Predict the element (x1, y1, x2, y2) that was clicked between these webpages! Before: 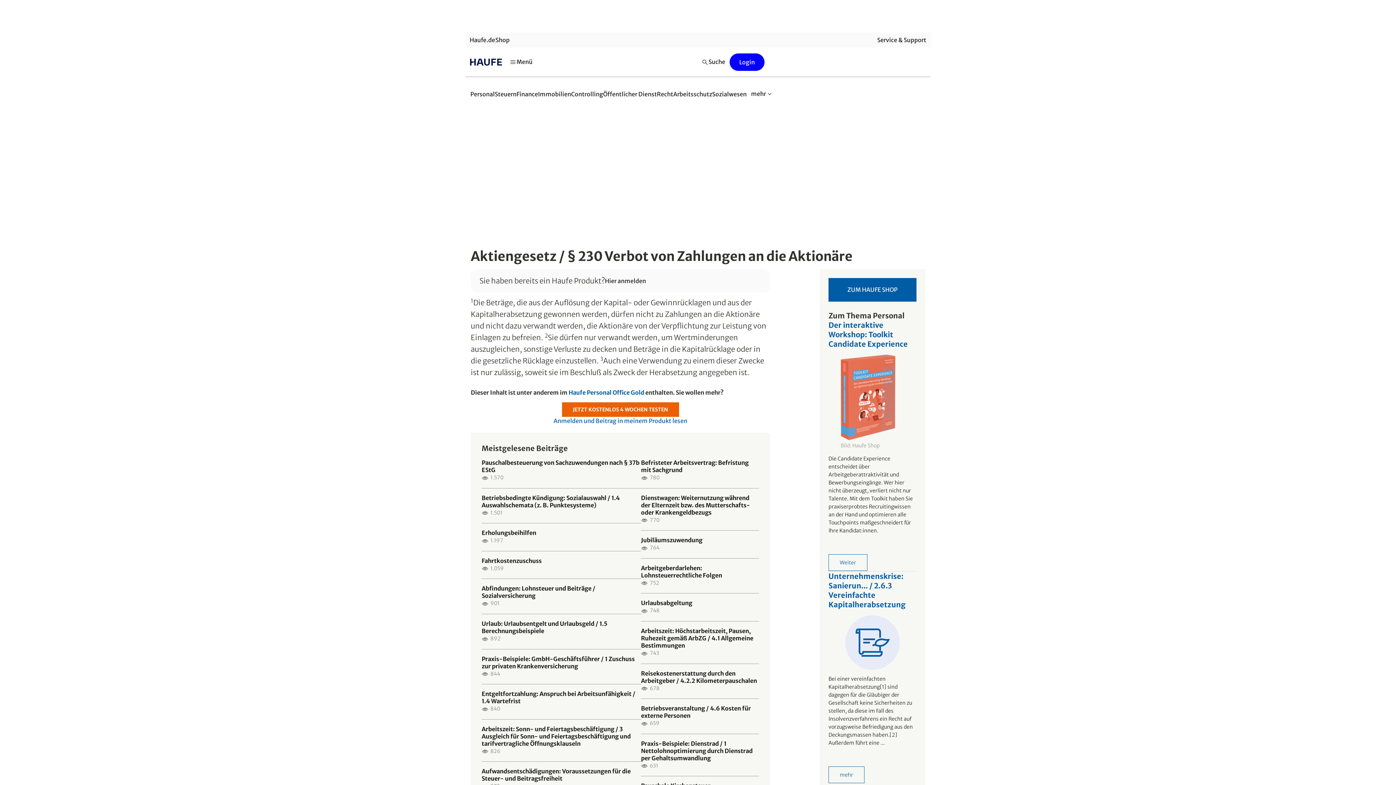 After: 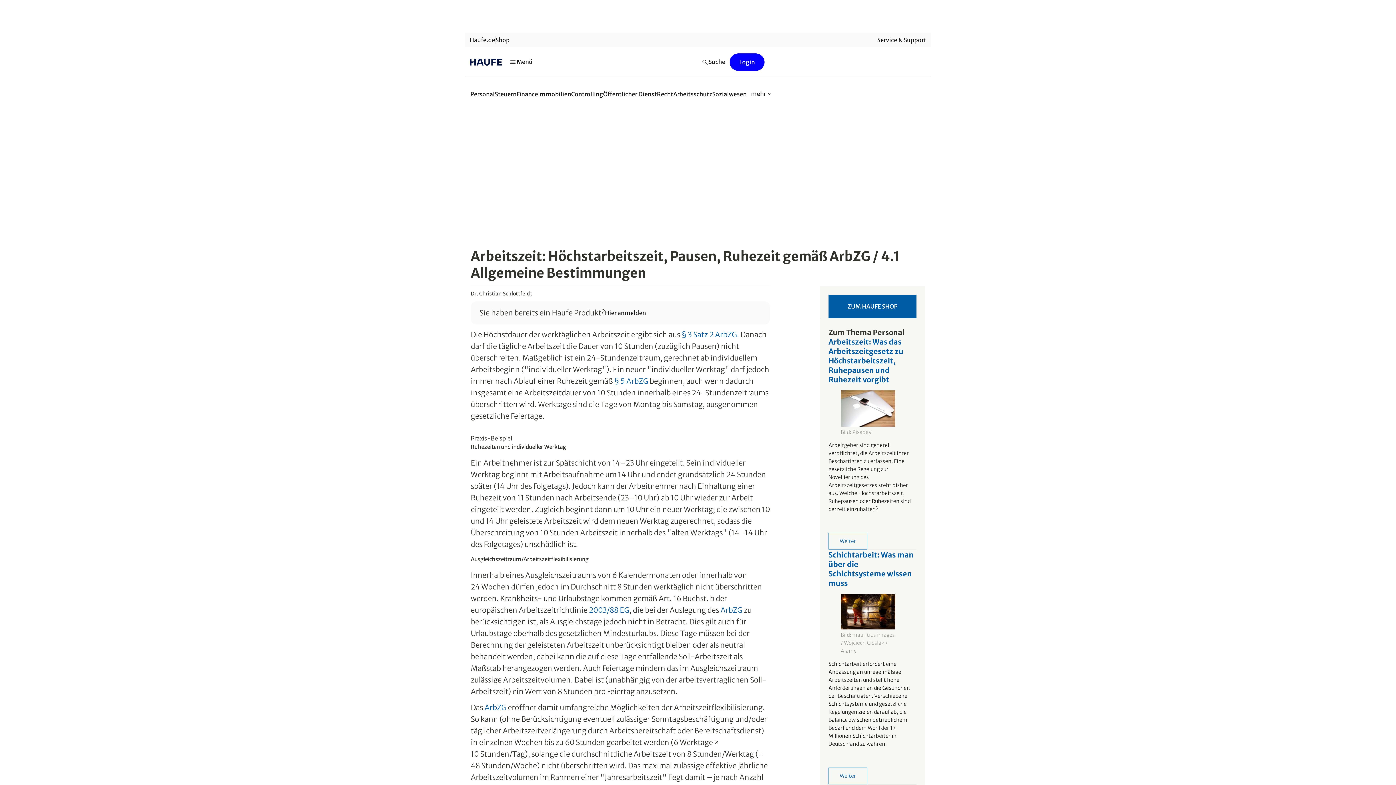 Action: bbox: (641, 627, 759, 649) label: Arbeitszeit: Höchstarbeitszeit, Pausen, Ruhezeit gemäß ArbZG / 4.1 Allgemeine Bestimmungen